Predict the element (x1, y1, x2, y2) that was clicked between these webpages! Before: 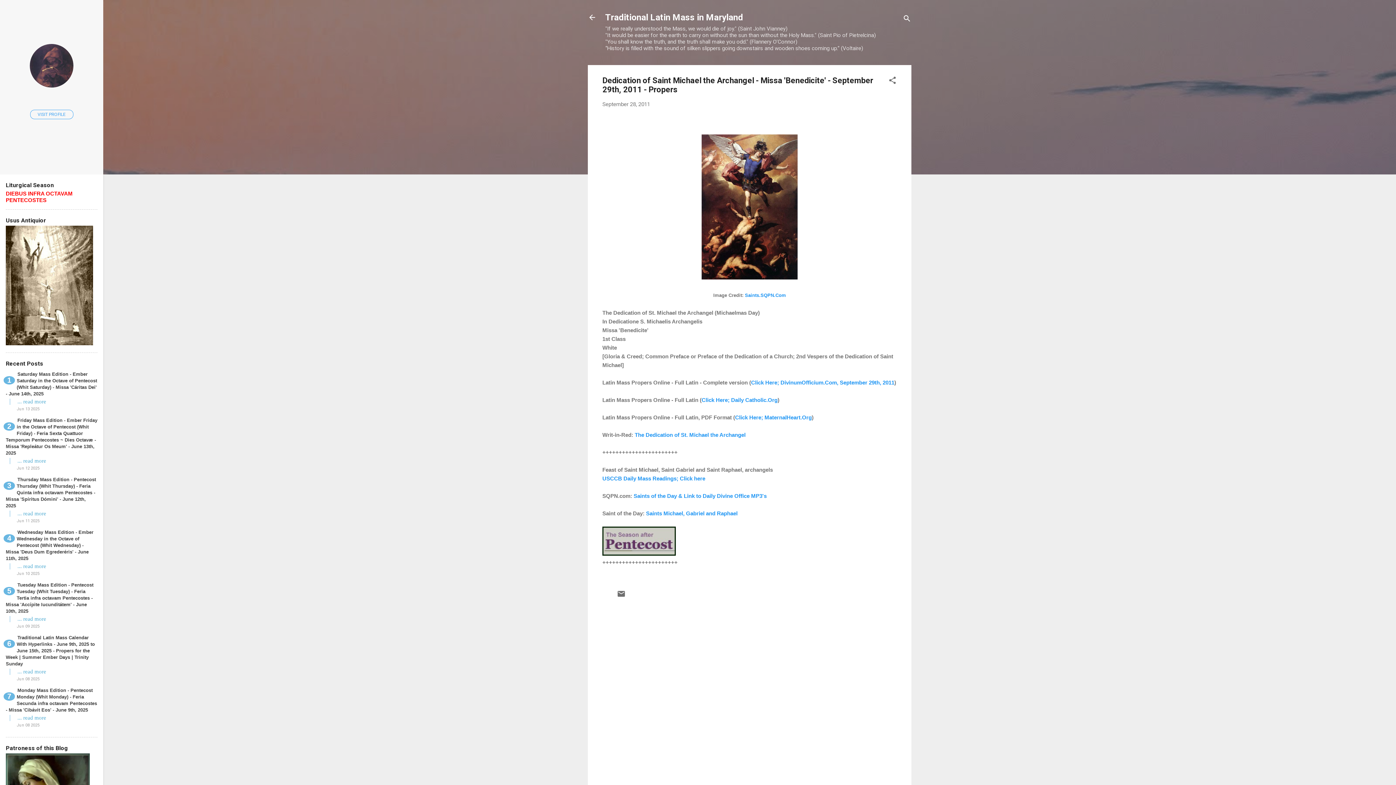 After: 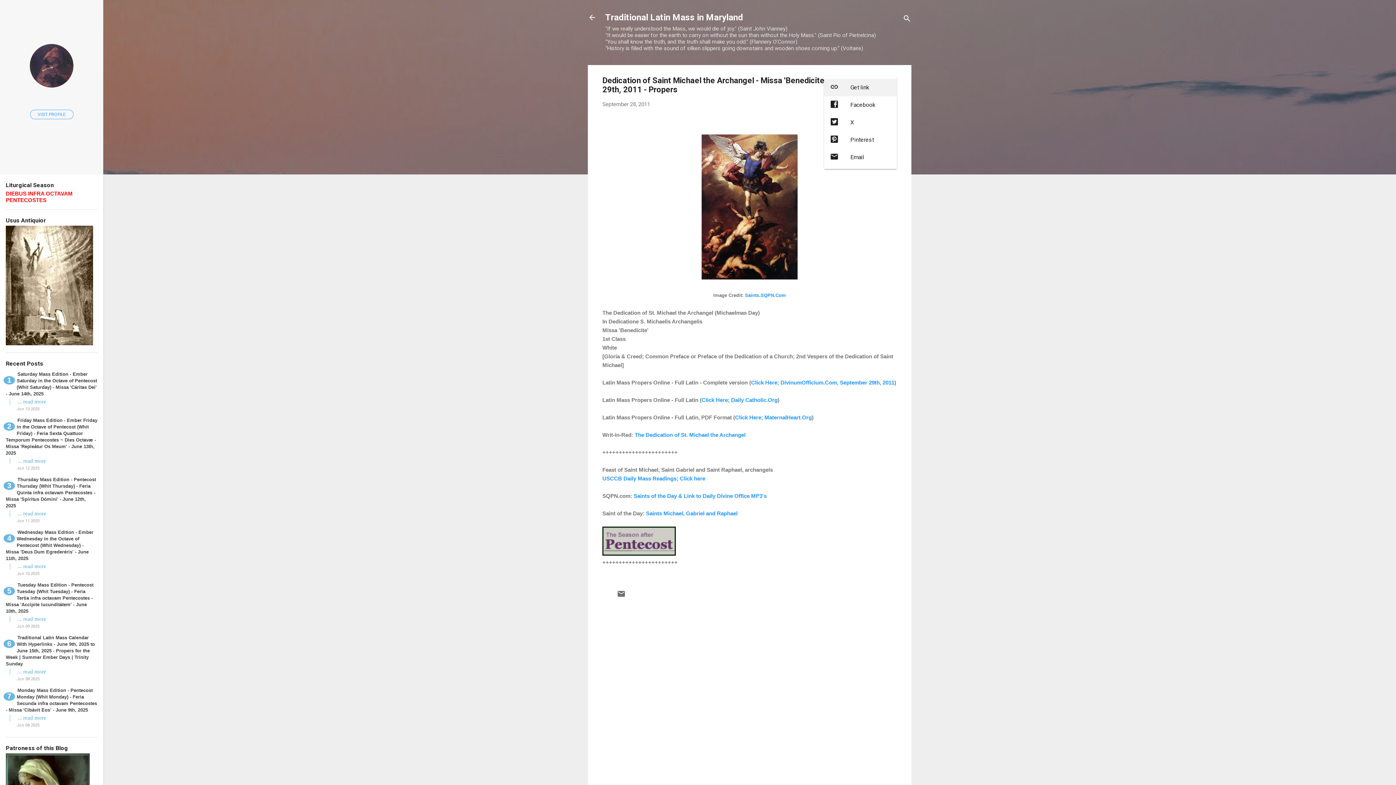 Action: bbox: (888, 76, 897, 87) label: Share